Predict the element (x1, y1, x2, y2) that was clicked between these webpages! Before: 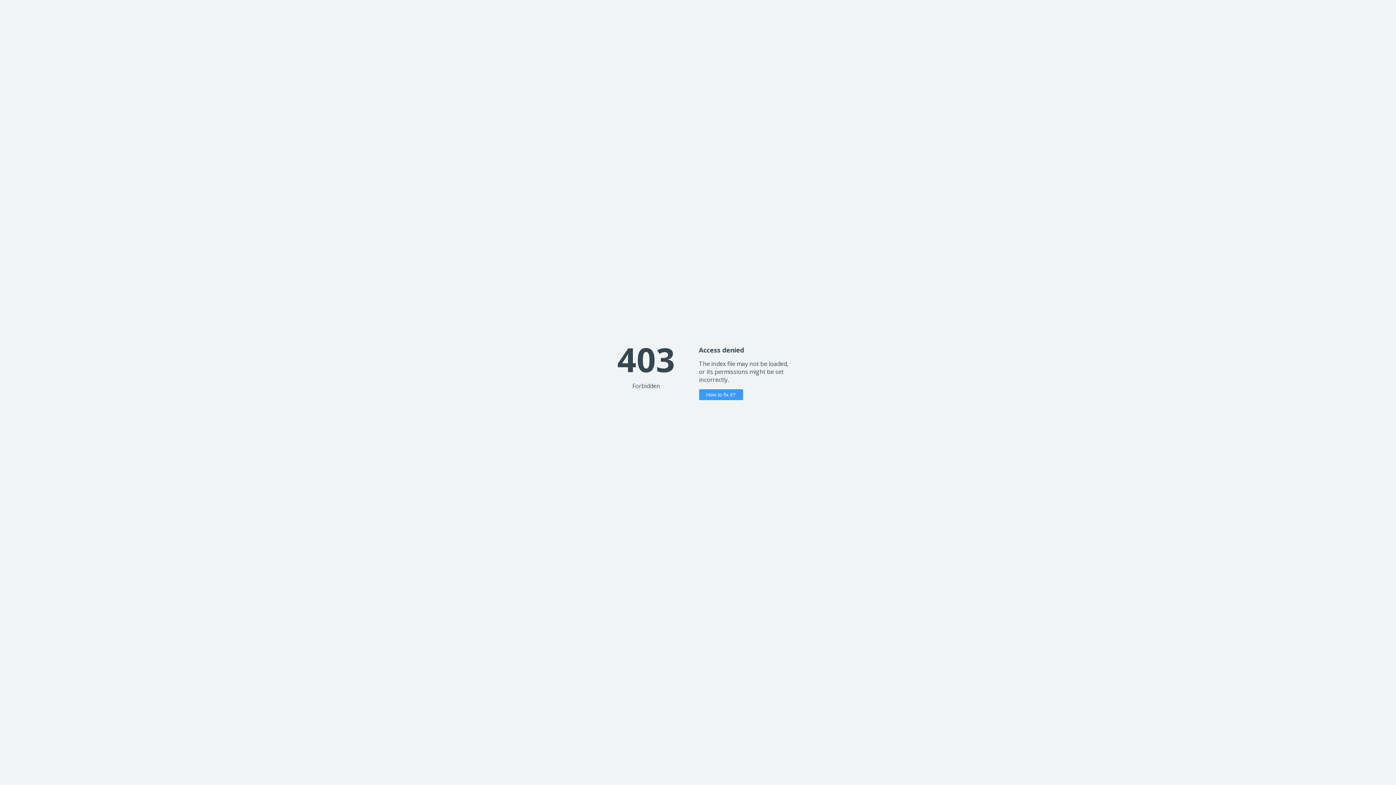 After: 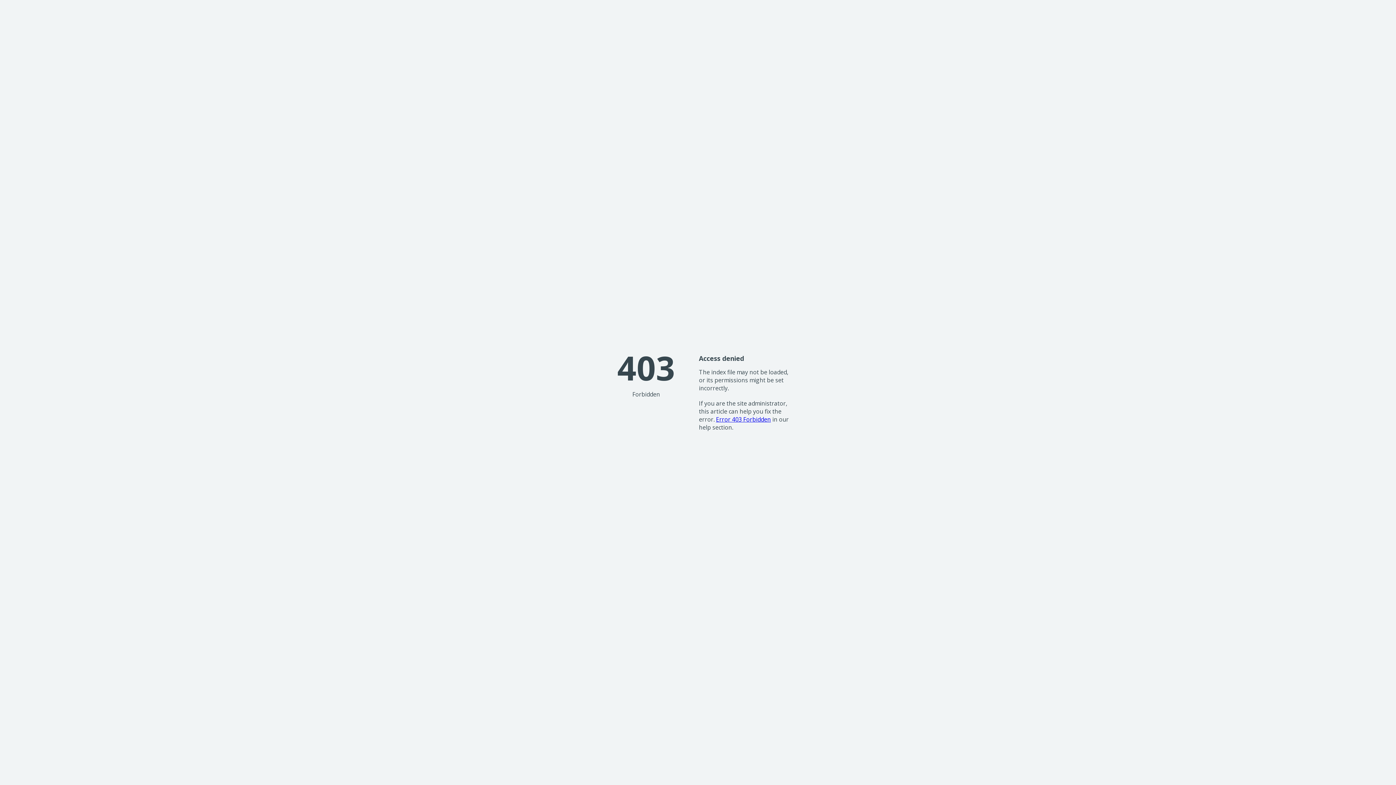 Action: bbox: (699, 389, 743, 400) label: How to fix it?